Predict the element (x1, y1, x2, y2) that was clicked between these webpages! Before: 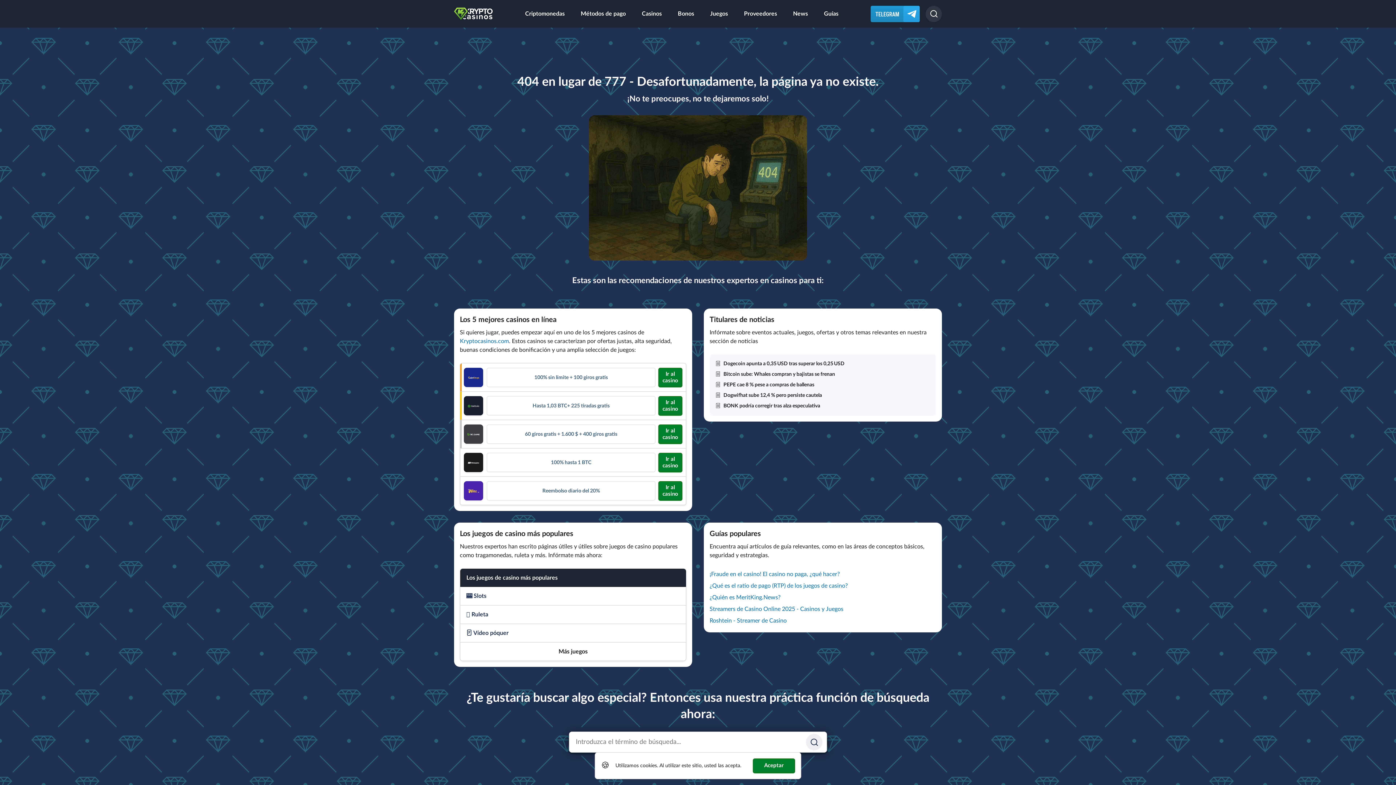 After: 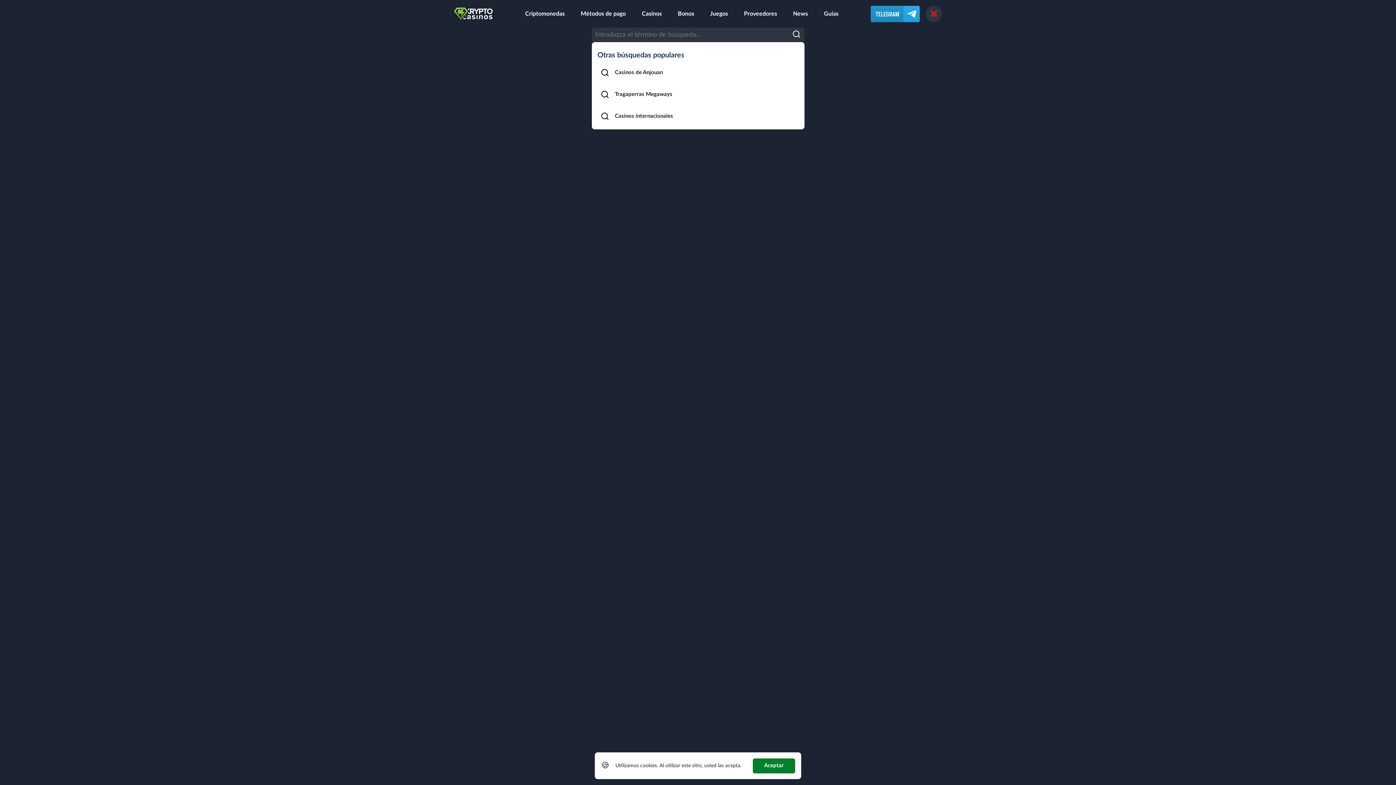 Action: bbox: (925, 5, 942, 22) label: Buscar